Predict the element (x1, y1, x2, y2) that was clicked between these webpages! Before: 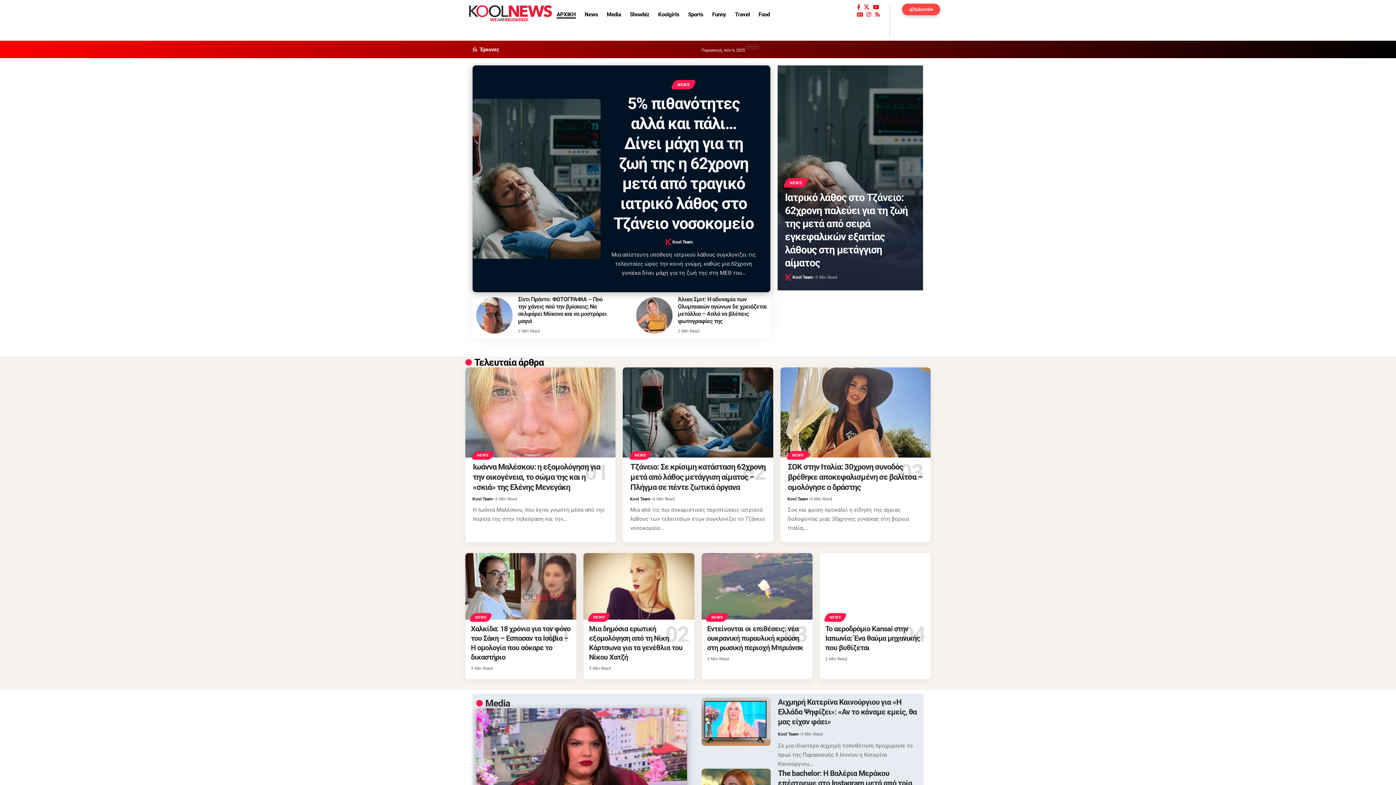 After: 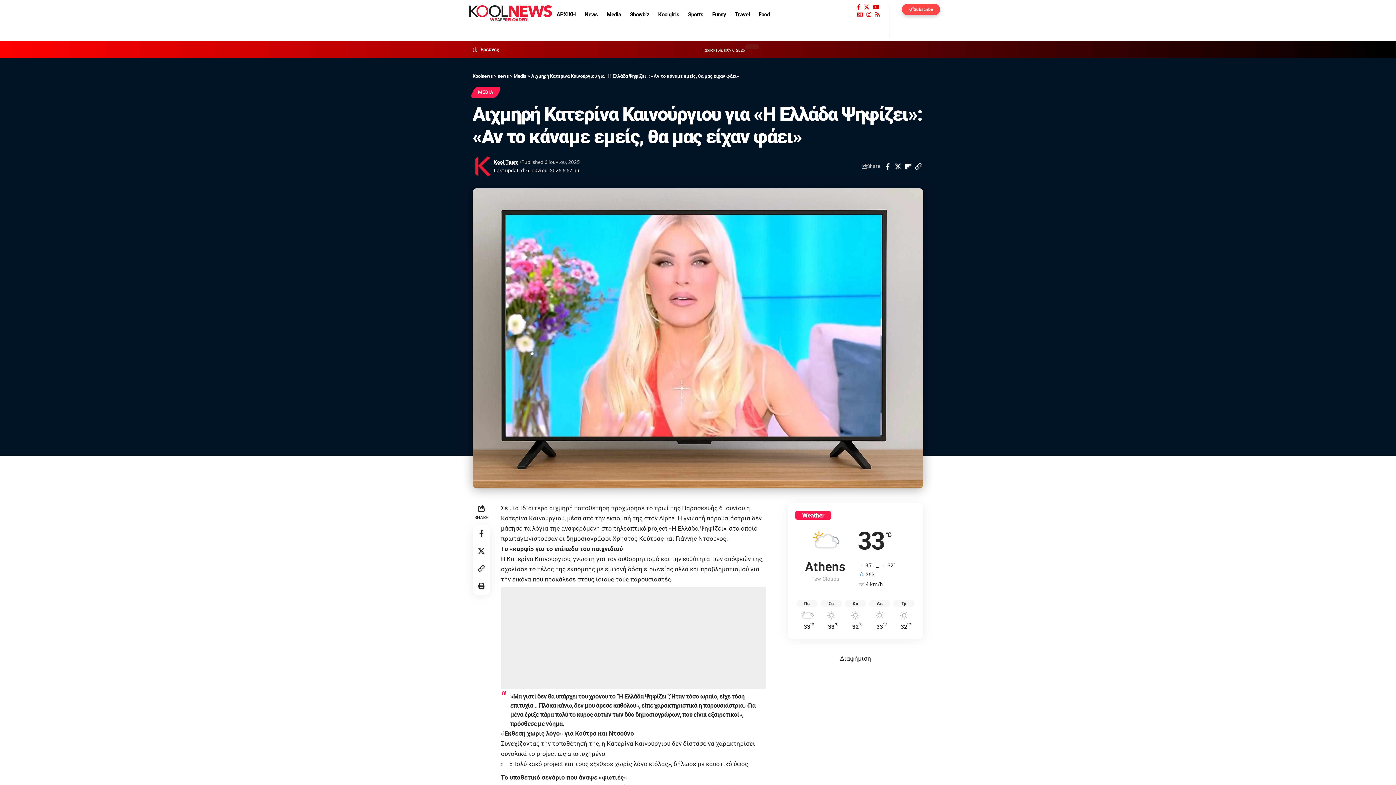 Action: bbox: (701, 697, 770, 746)